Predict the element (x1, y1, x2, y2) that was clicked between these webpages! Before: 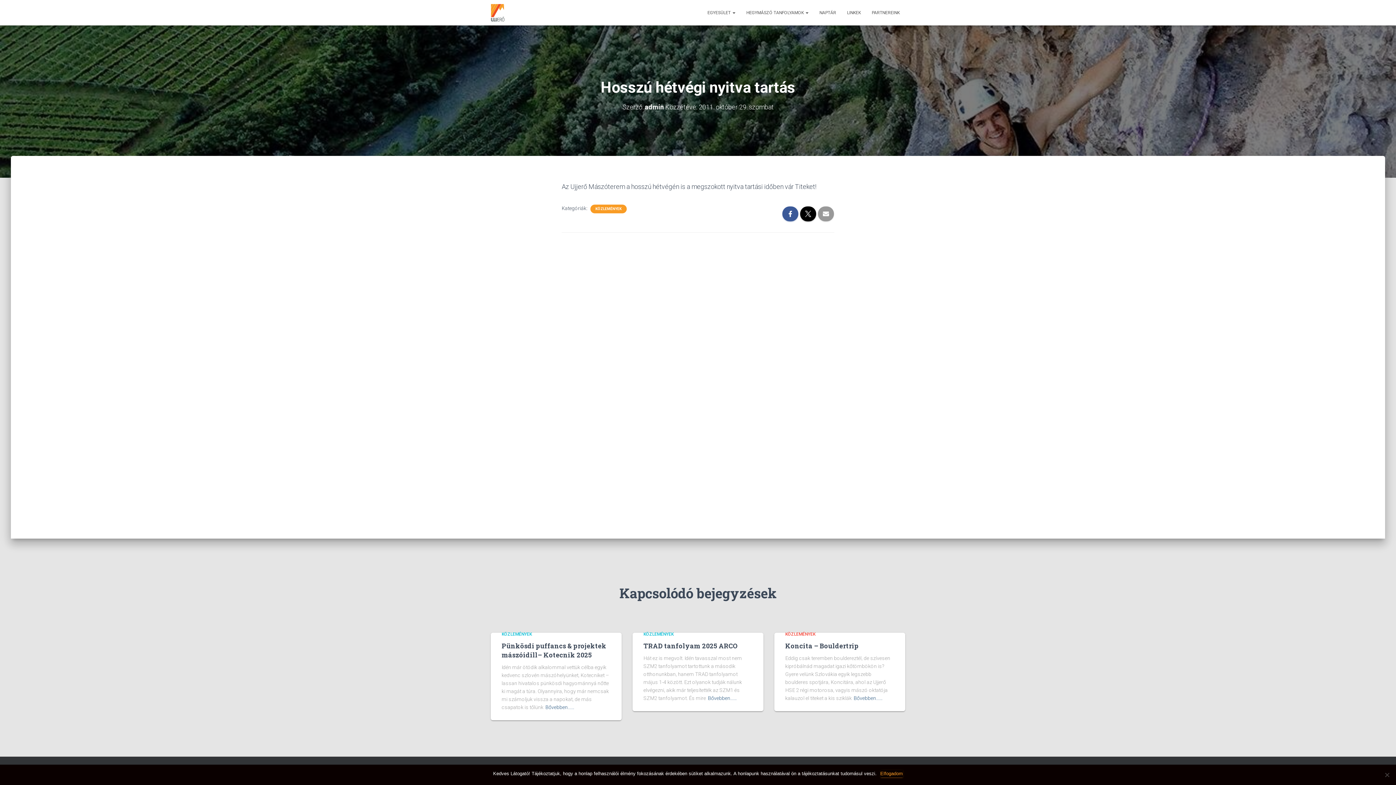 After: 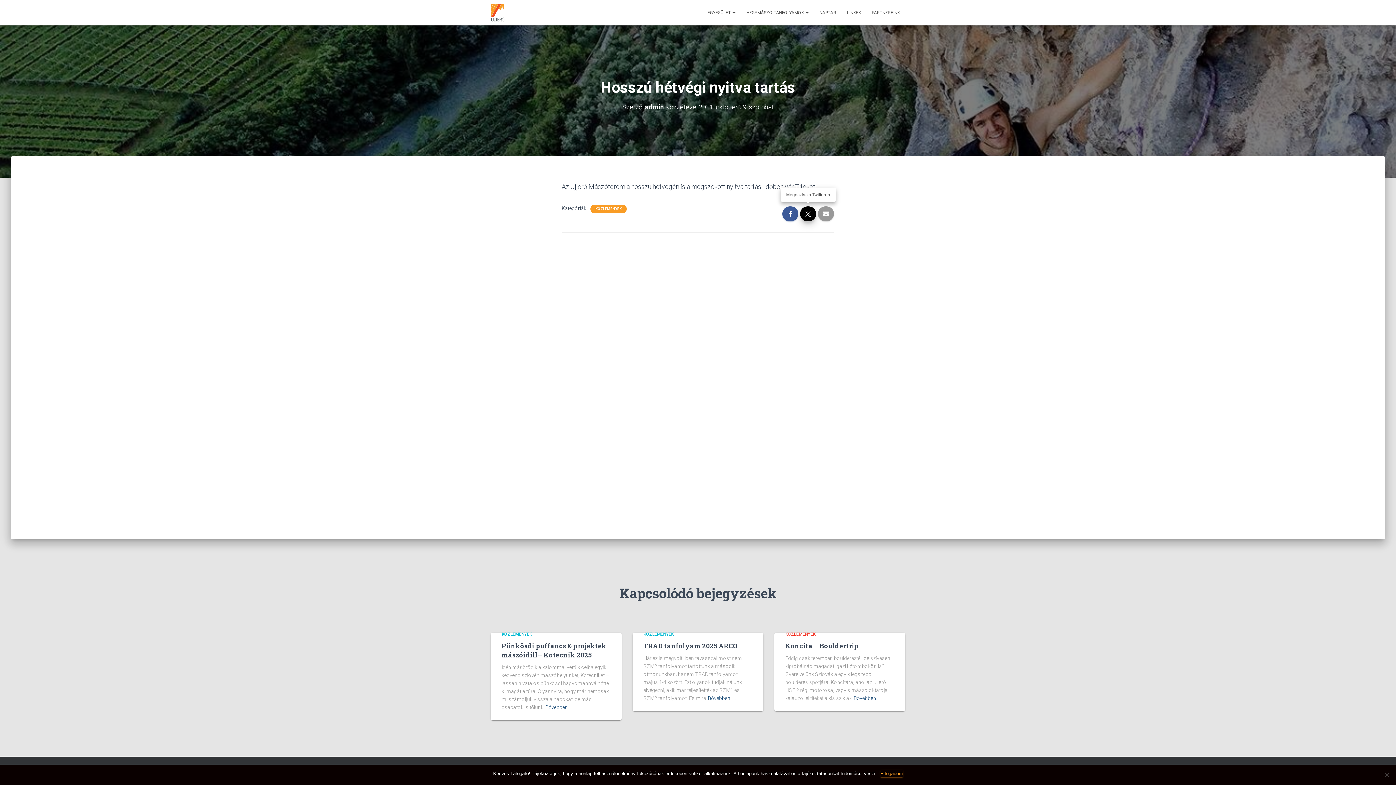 Action: bbox: (800, 206, 816, 221)